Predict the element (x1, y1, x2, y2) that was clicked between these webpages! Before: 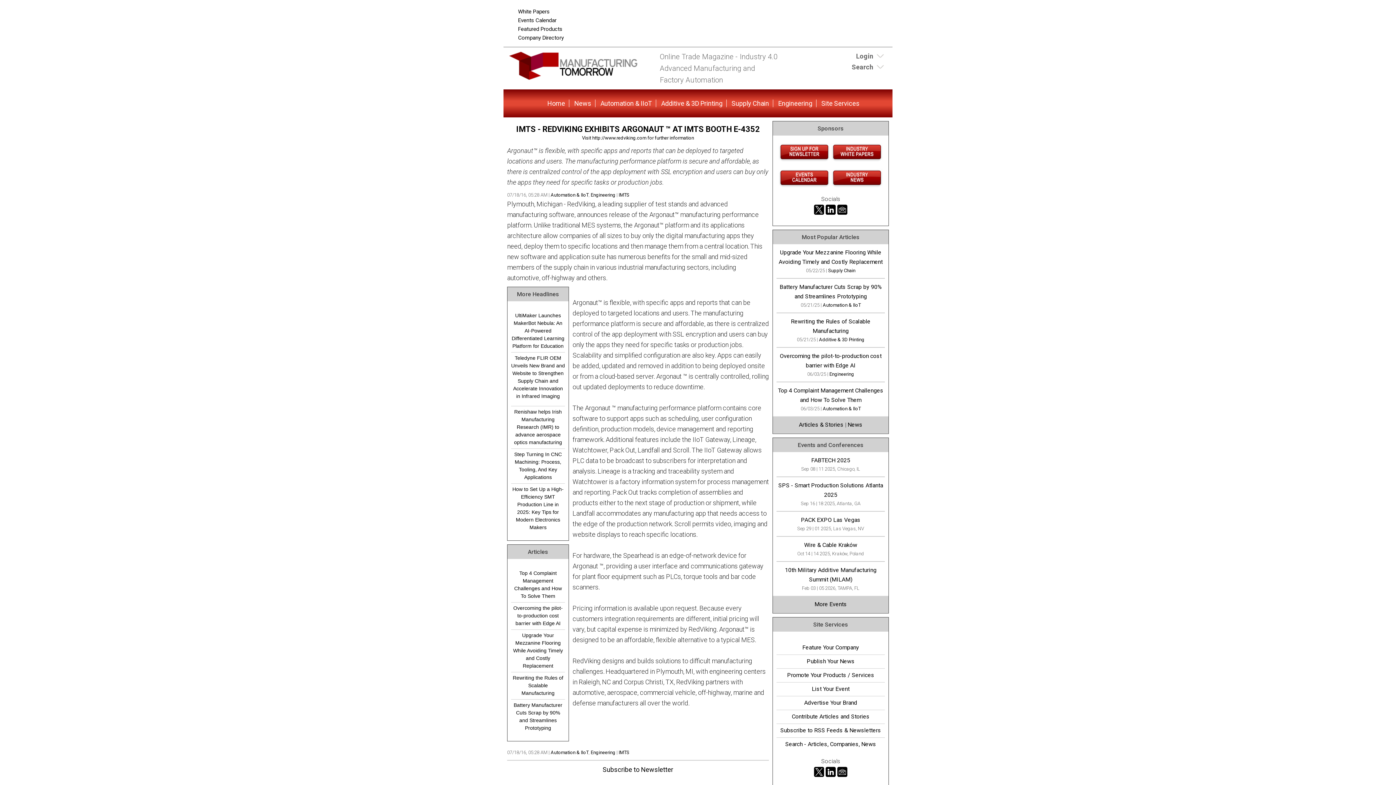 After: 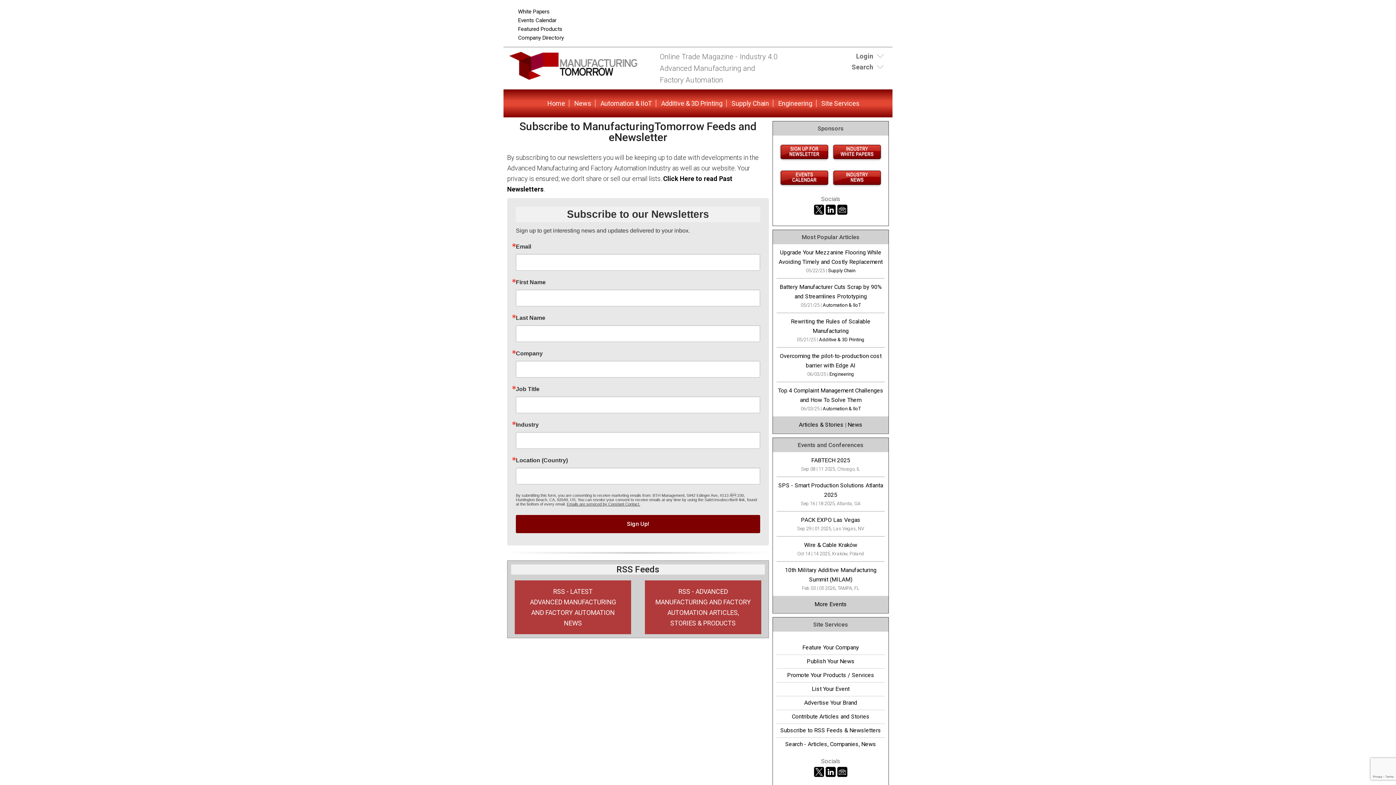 Action: bbox: (602, 766, 673, 773) label: Subscribe to Newsletter